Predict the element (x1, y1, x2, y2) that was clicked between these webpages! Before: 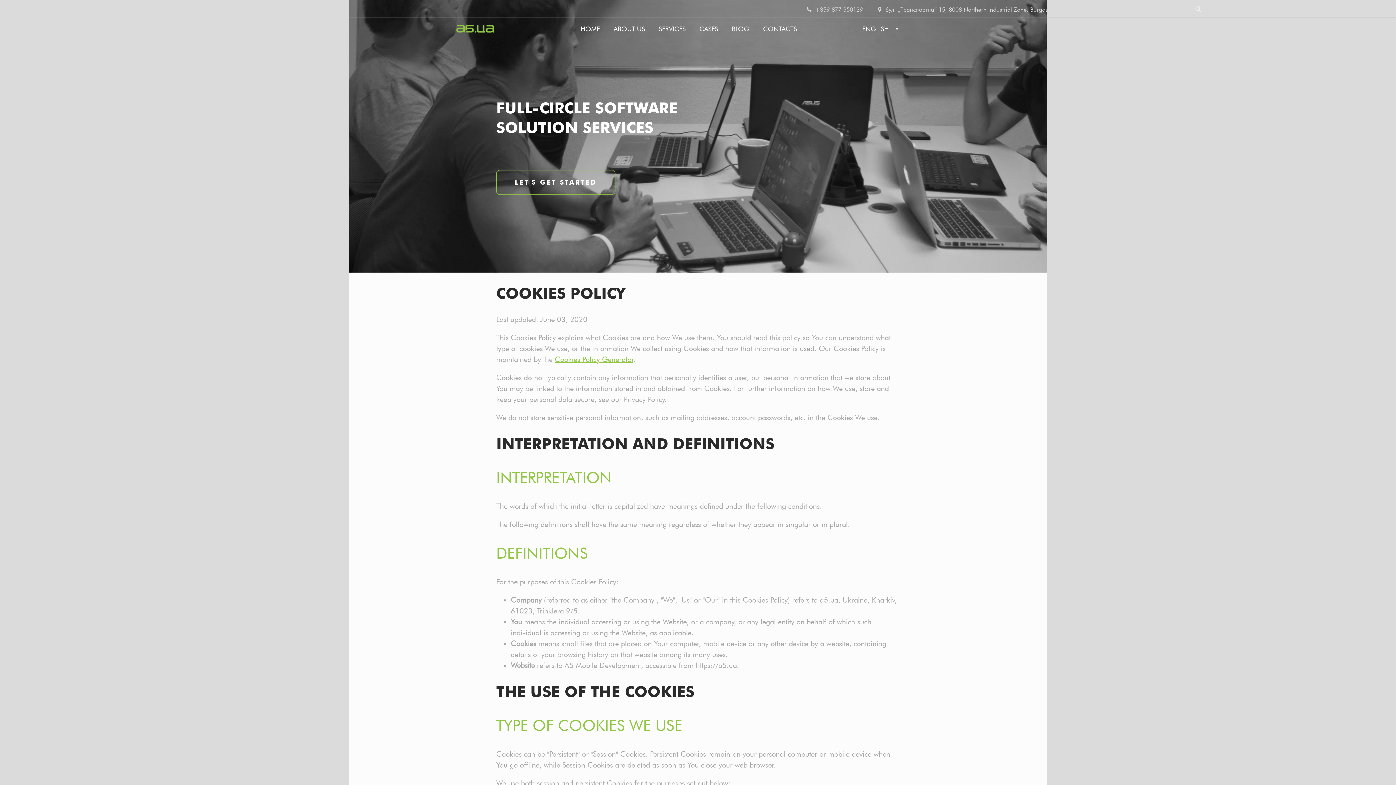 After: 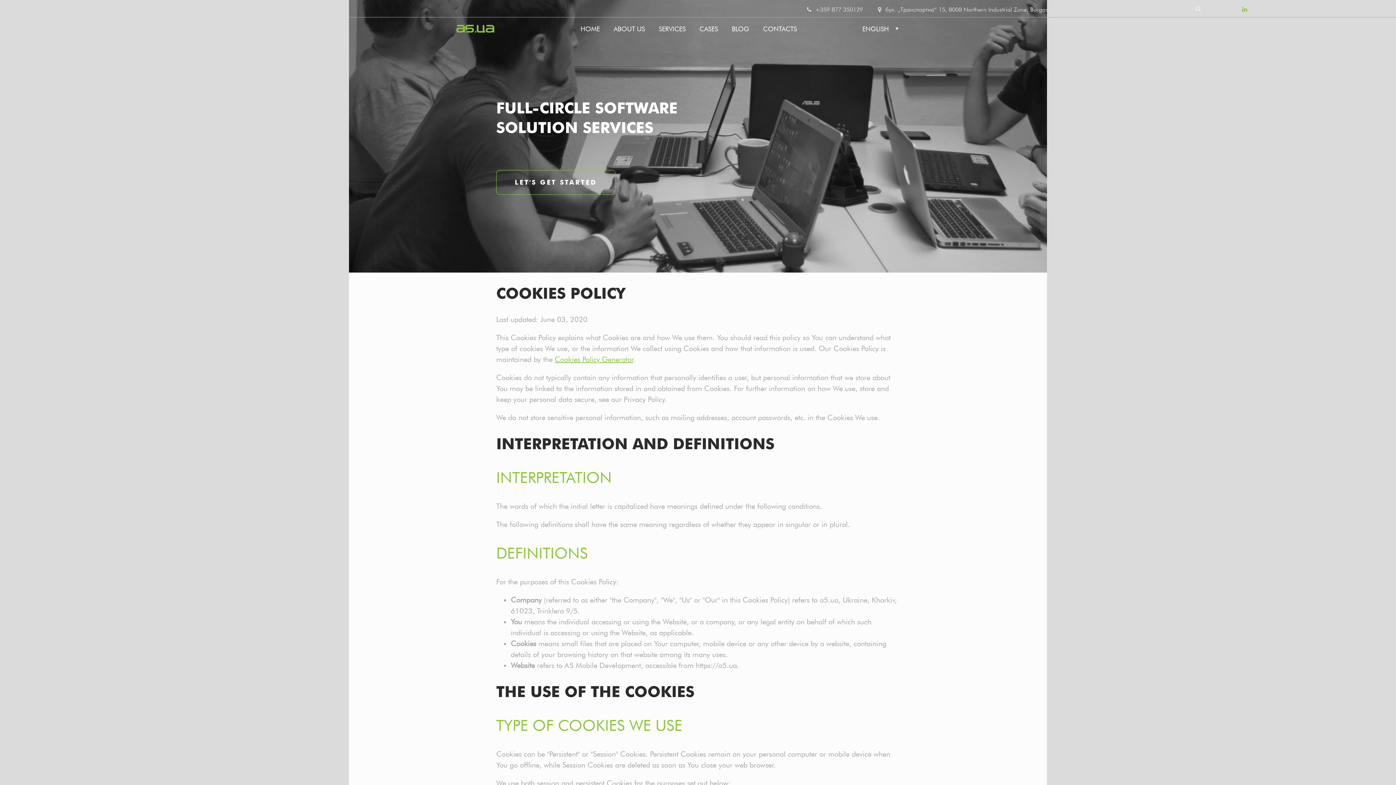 Action: bbox: (1240, 6, 1249, 13)